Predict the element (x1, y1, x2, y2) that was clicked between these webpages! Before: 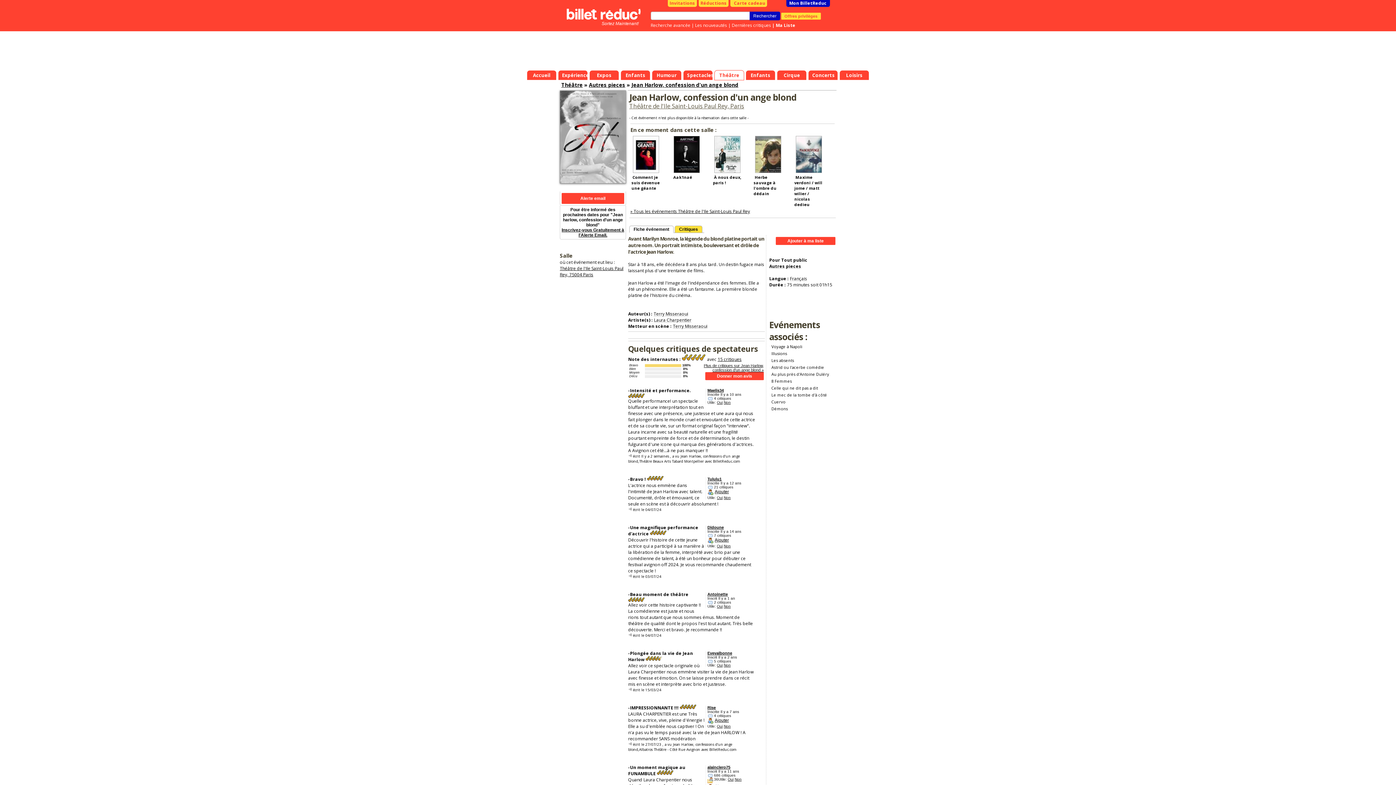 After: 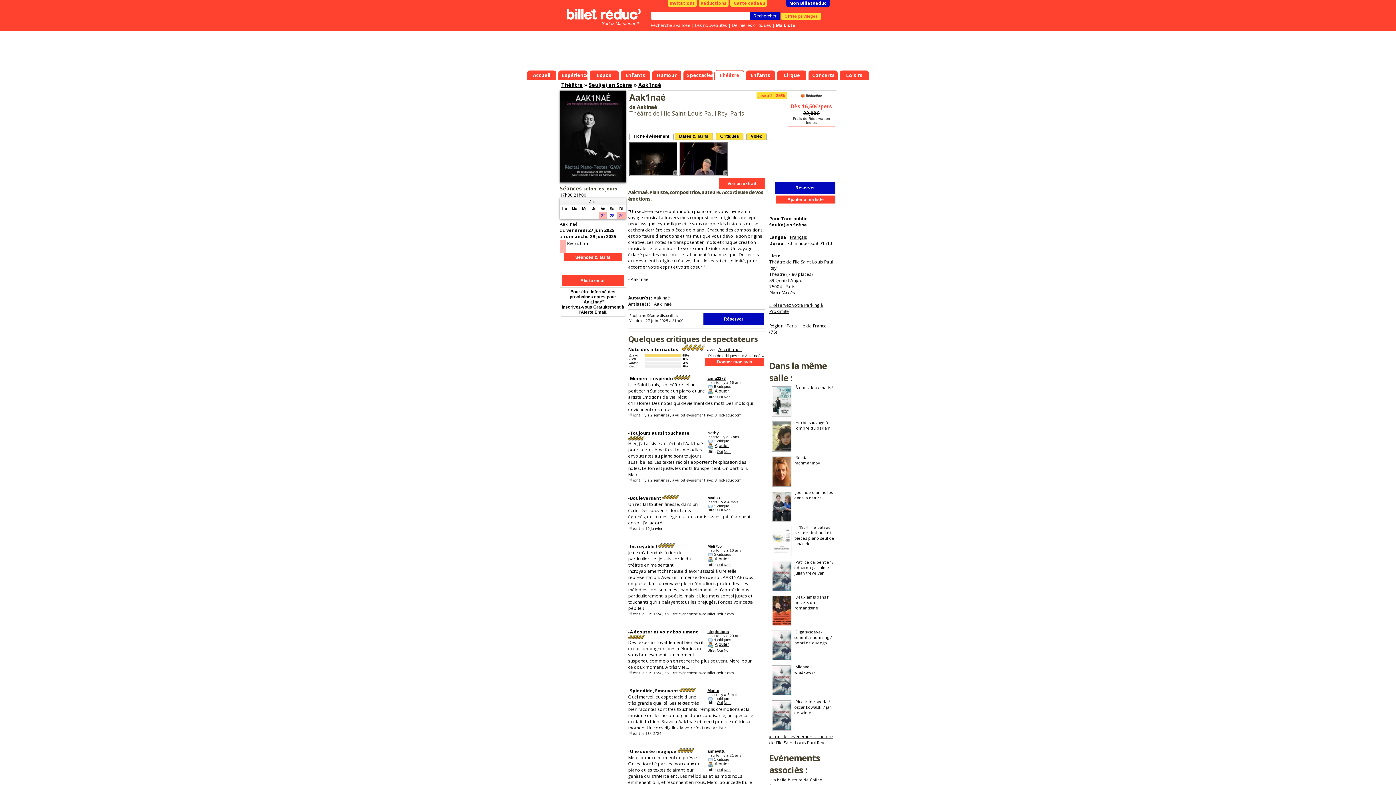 Action: bbox: (672, 136, 701, 173)